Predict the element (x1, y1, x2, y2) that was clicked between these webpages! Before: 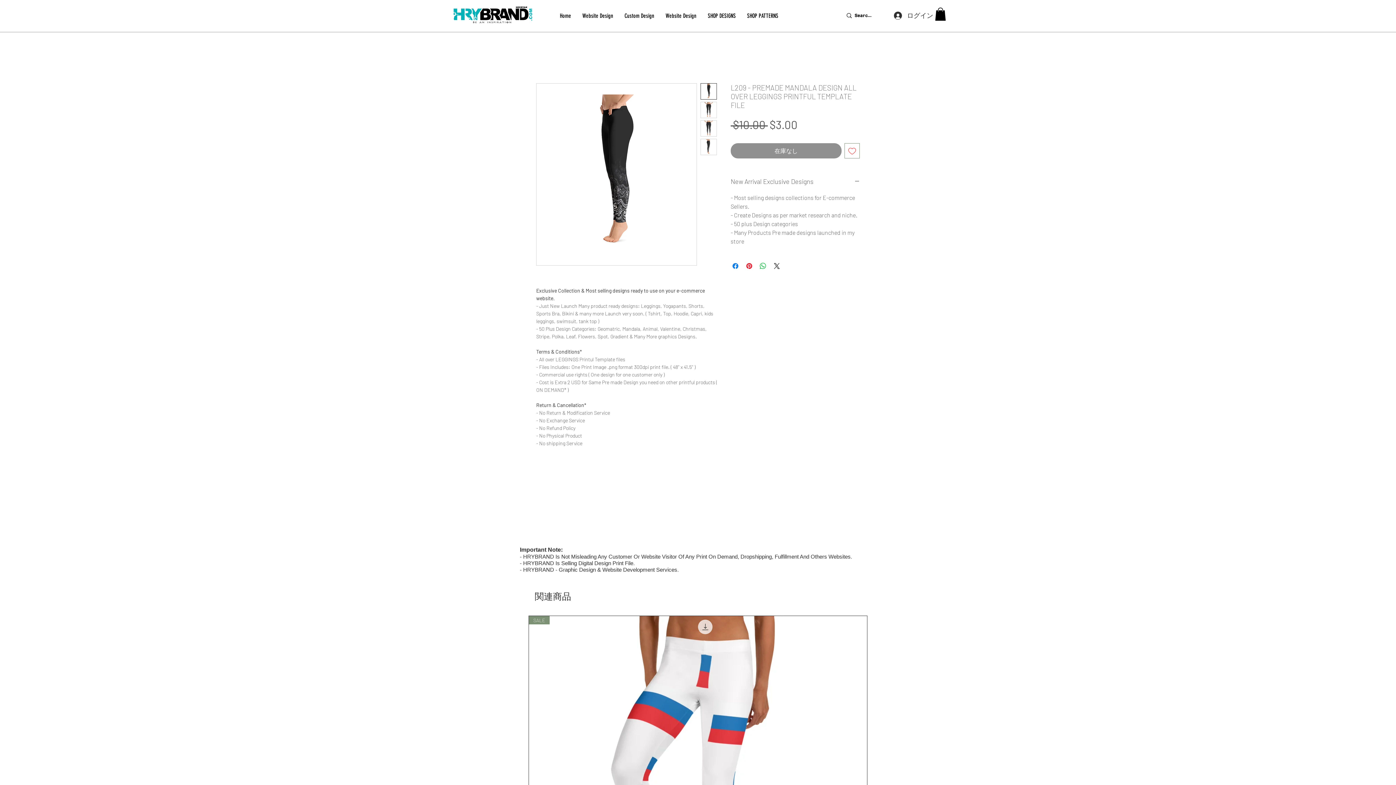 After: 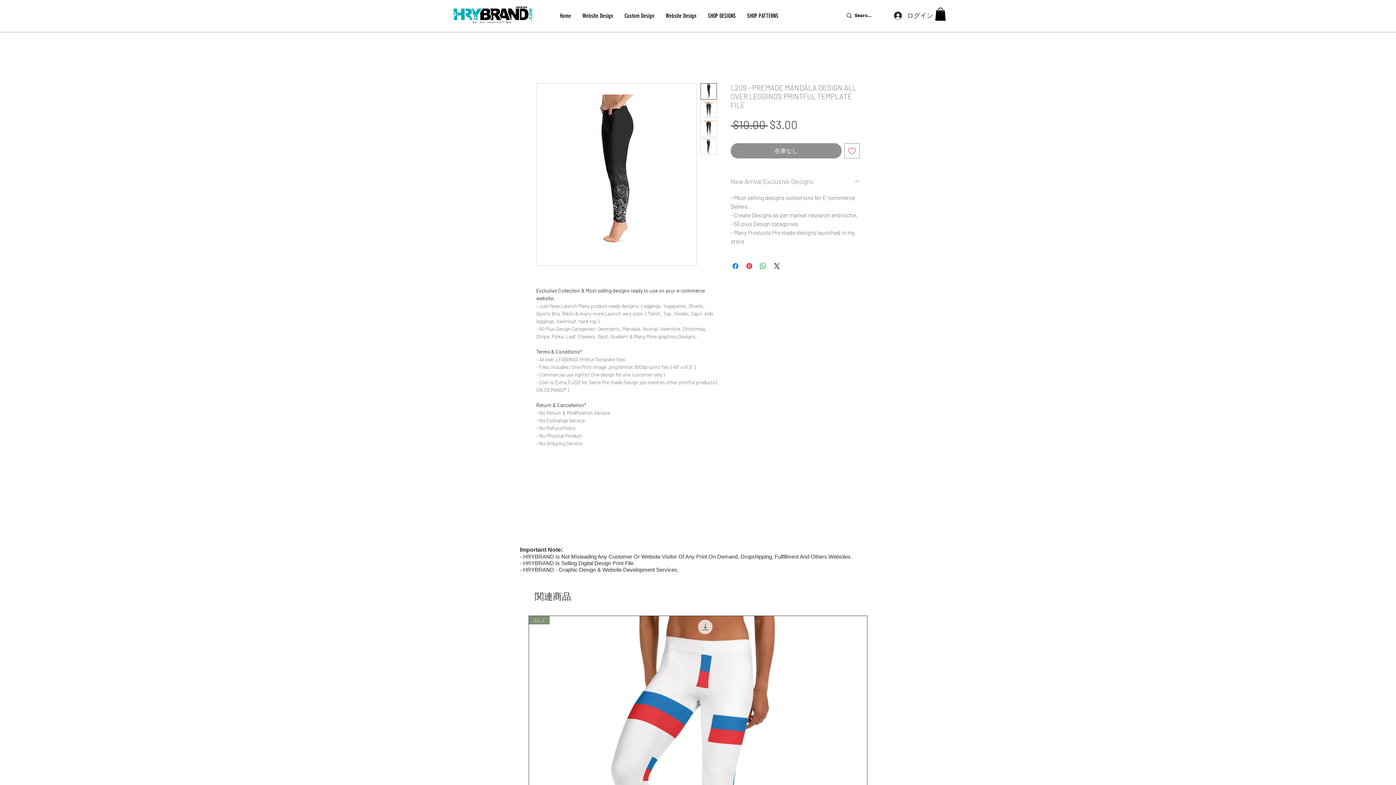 Action: bbox: (730, 175, 860, 187) label: New Arrival Exclusive Designs